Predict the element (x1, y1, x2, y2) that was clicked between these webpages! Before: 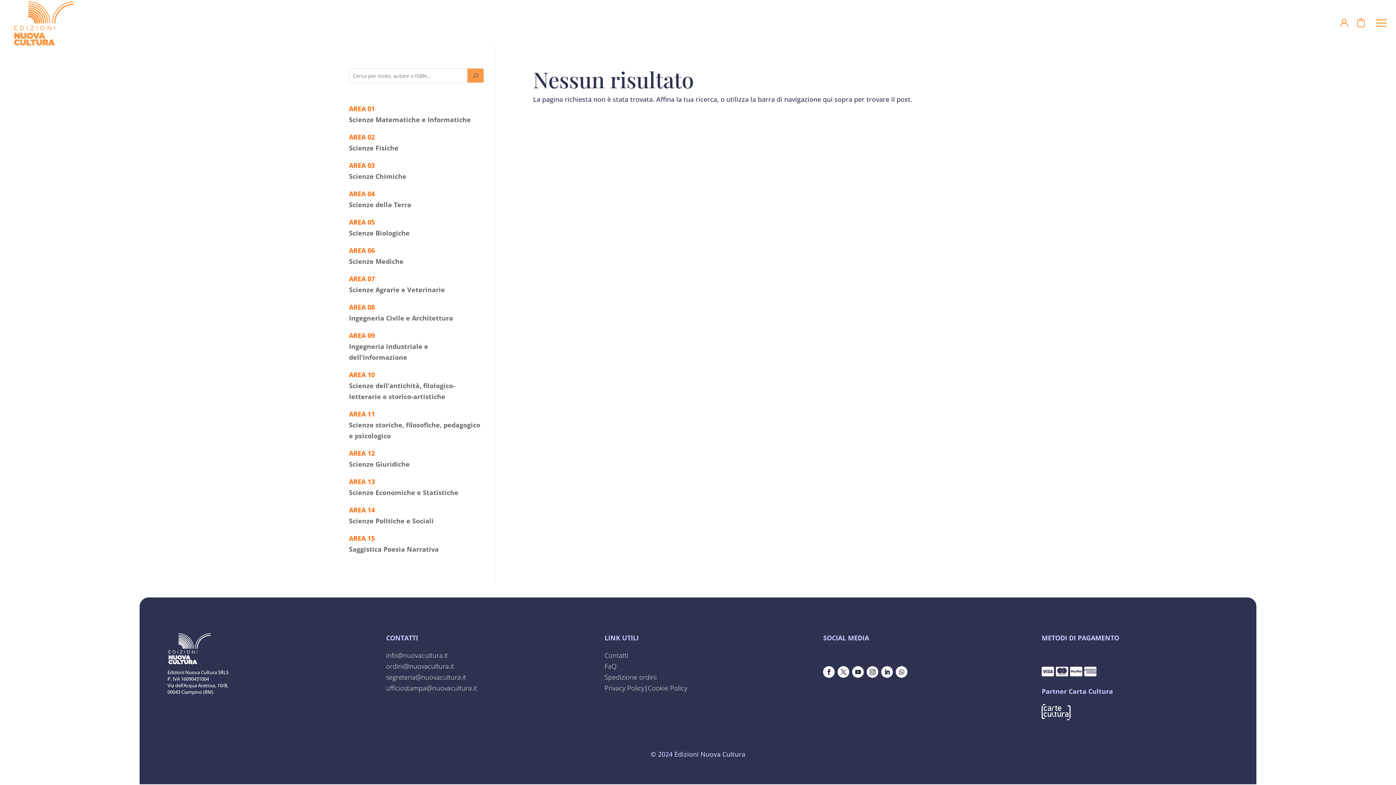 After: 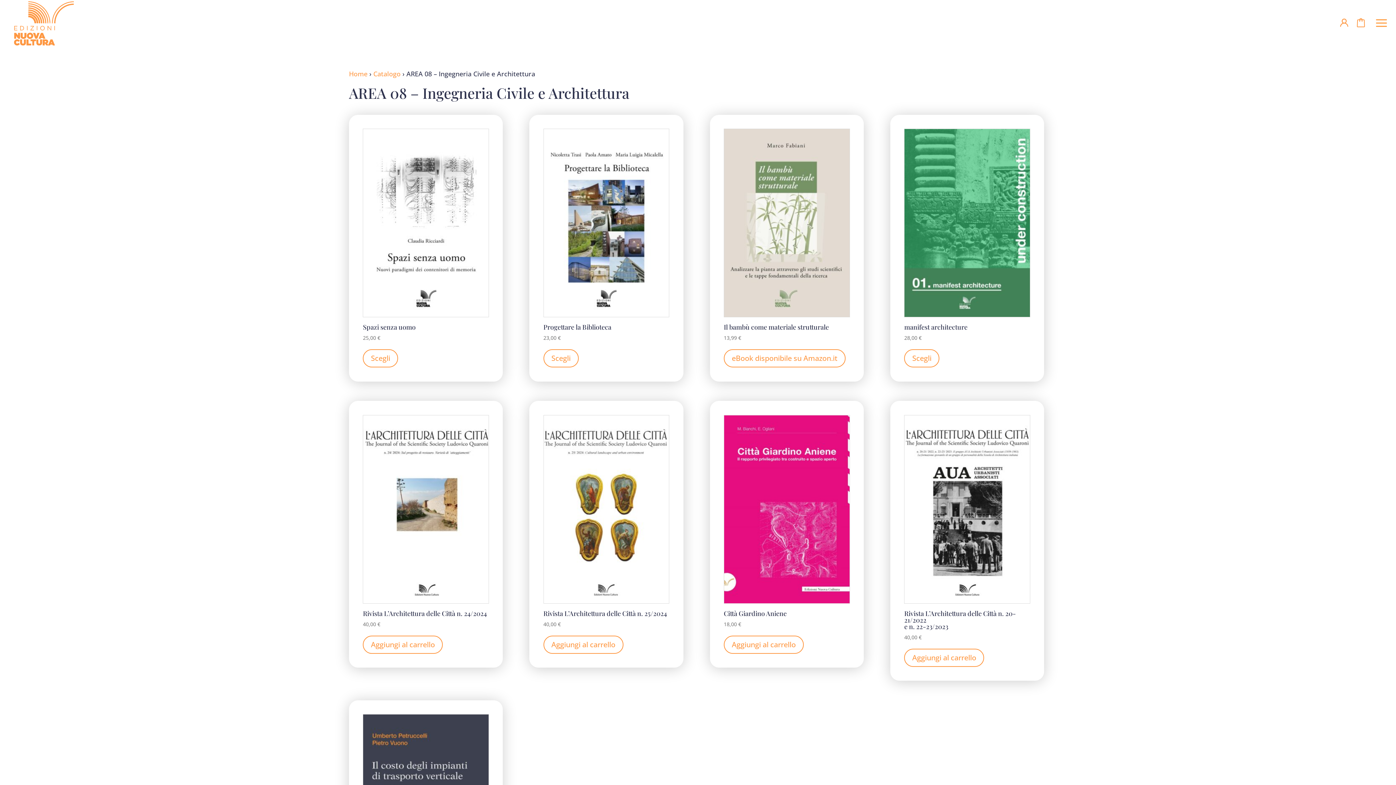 Action: bbox: (349, 313, 453, 322) label: Ingegneria Civile e Architettura